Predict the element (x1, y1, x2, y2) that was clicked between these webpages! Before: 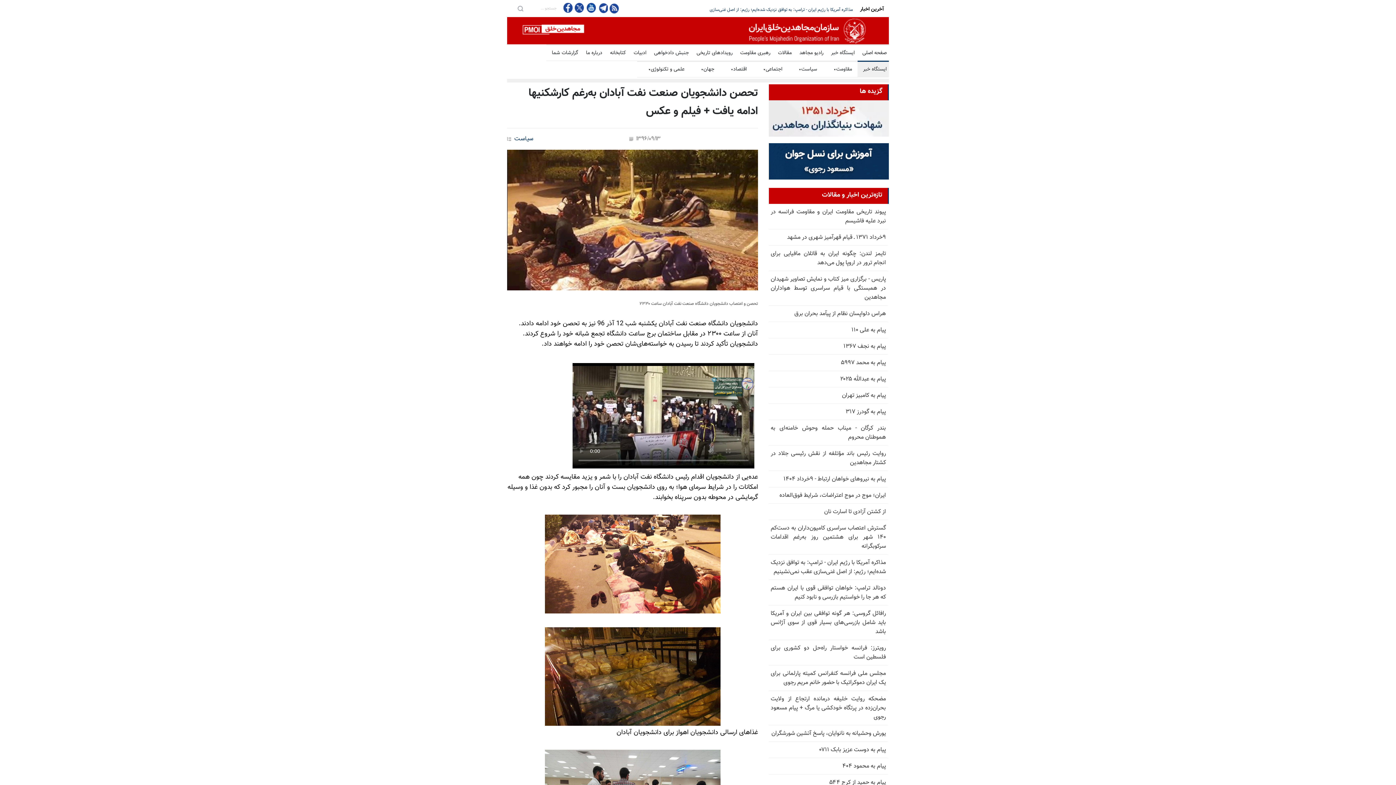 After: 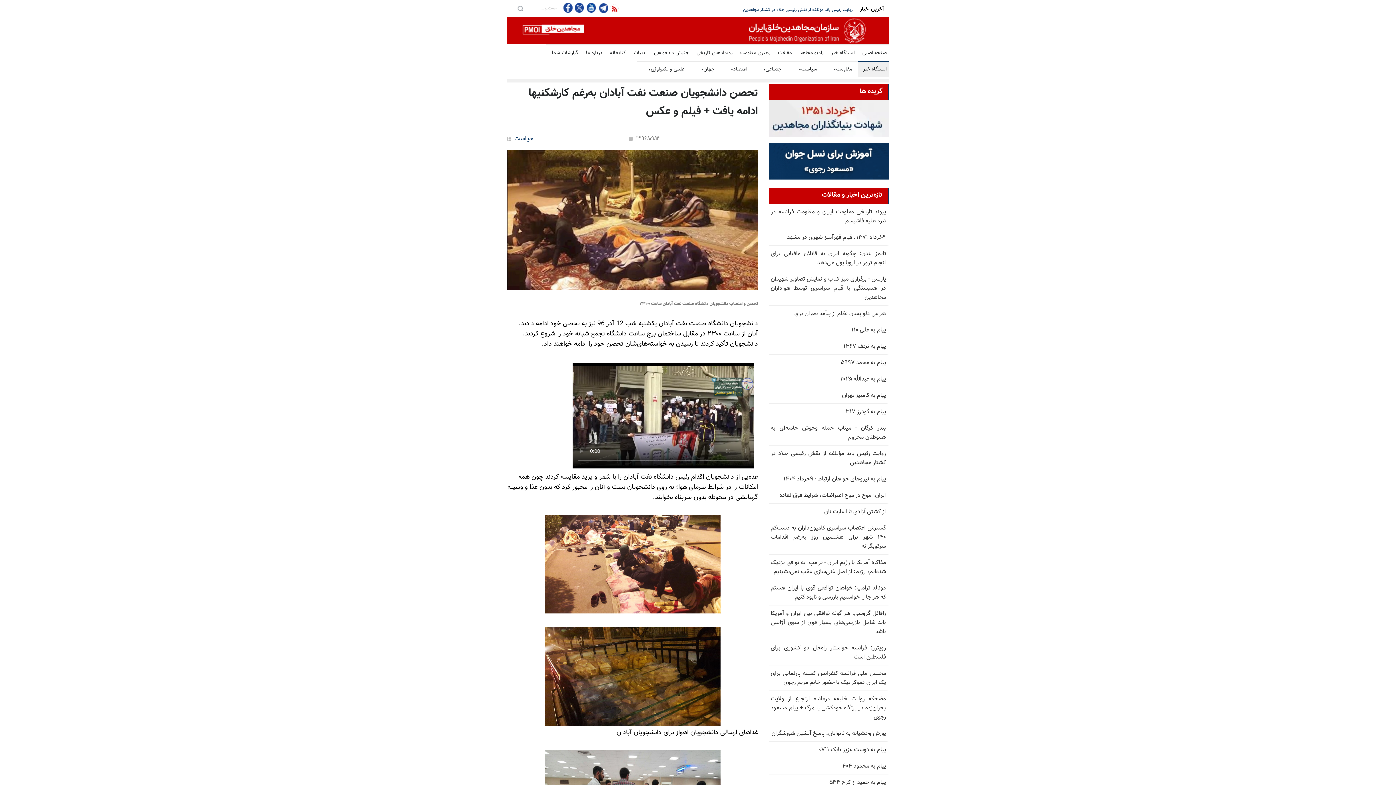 Action: label:   bbox: (609, 2, 618, 13)